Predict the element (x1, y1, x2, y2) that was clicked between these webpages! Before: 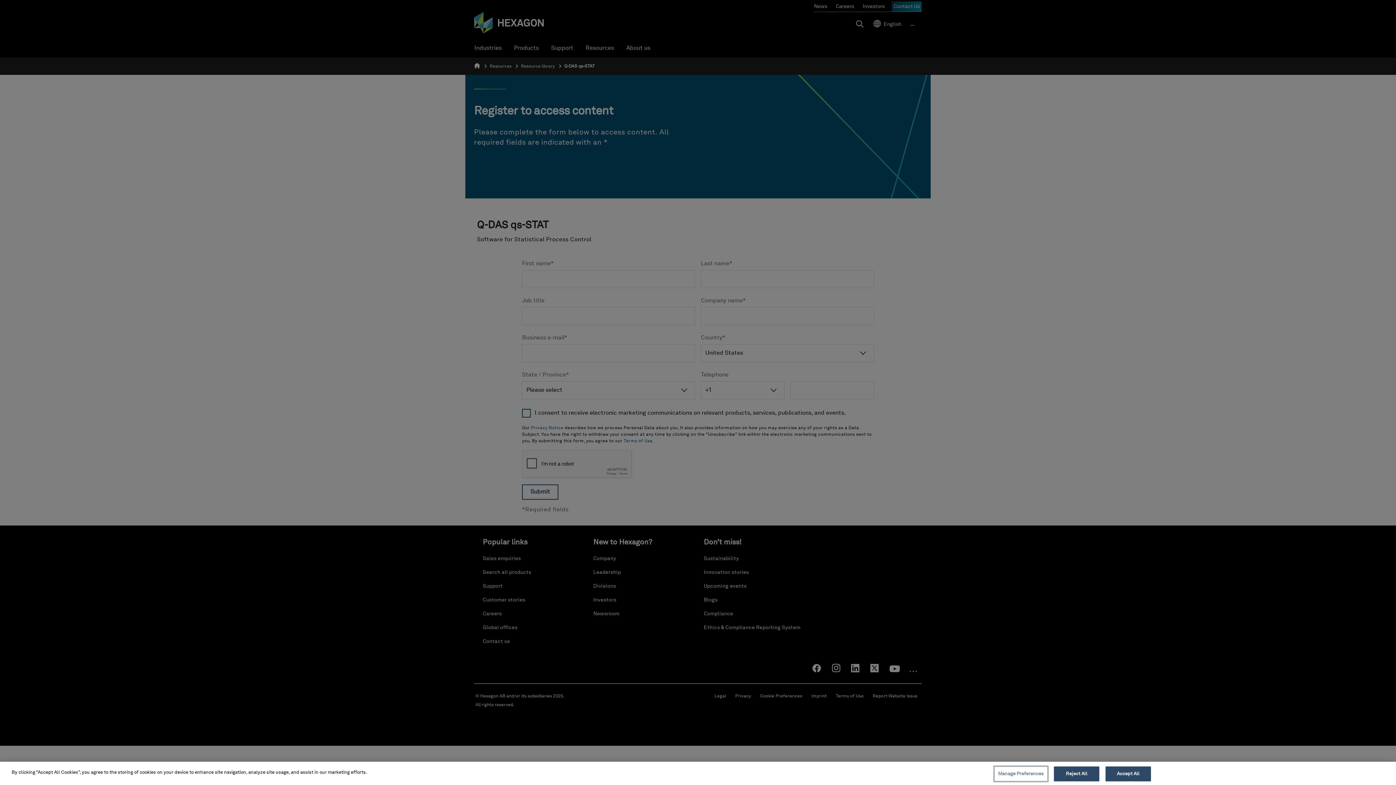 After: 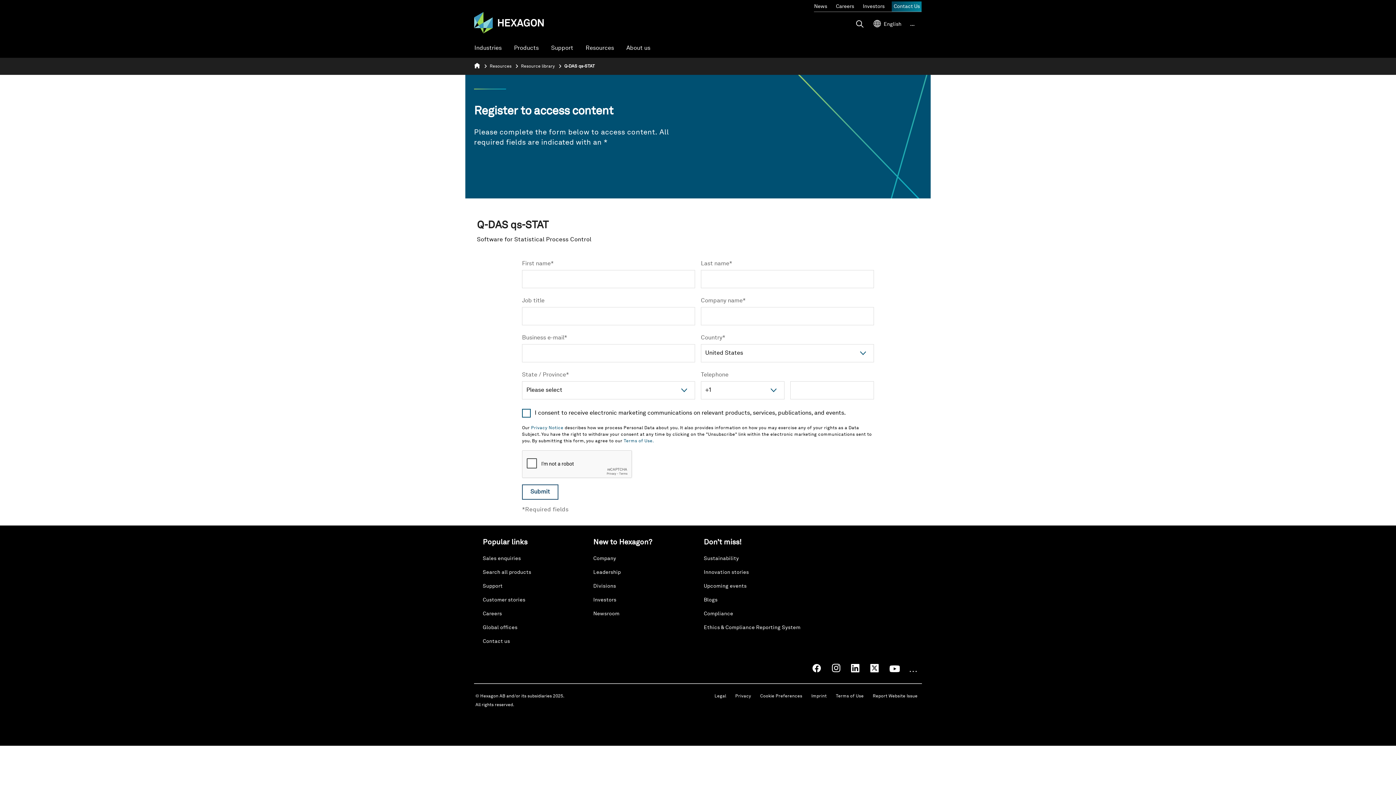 Action: bbox: (1105, 766, 1151, 781) label: Accept All